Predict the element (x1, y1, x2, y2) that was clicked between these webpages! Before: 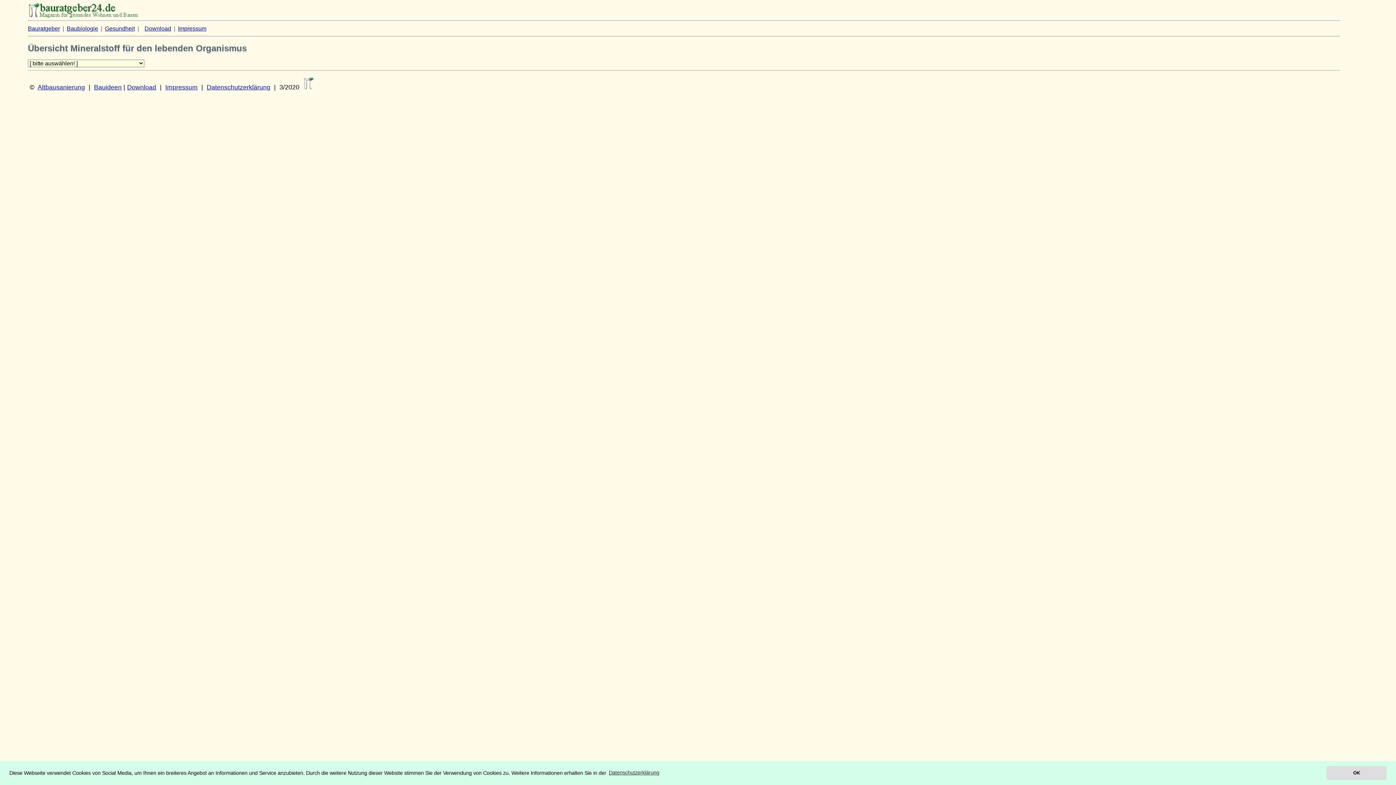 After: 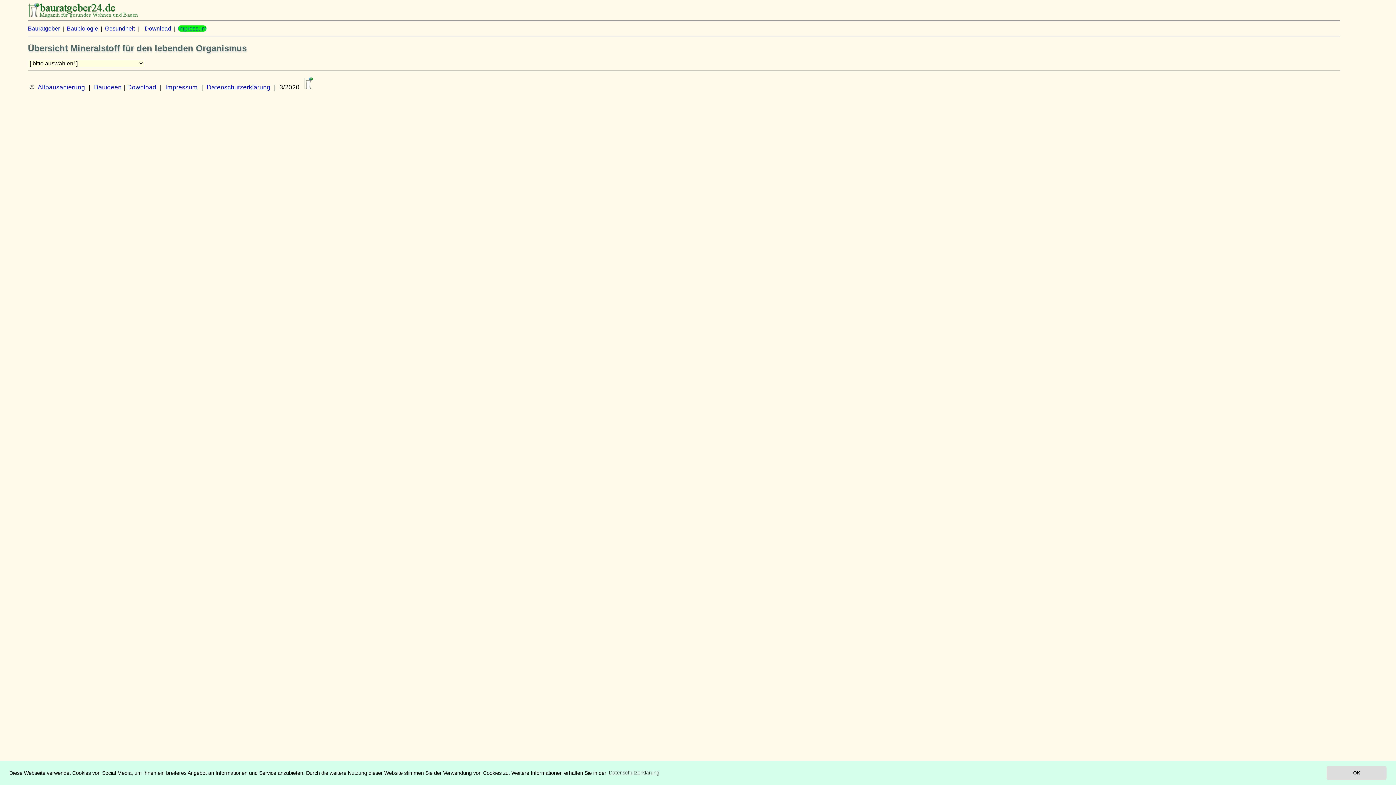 Action: bbox: (178, 25, 206, 31) label: Impressum